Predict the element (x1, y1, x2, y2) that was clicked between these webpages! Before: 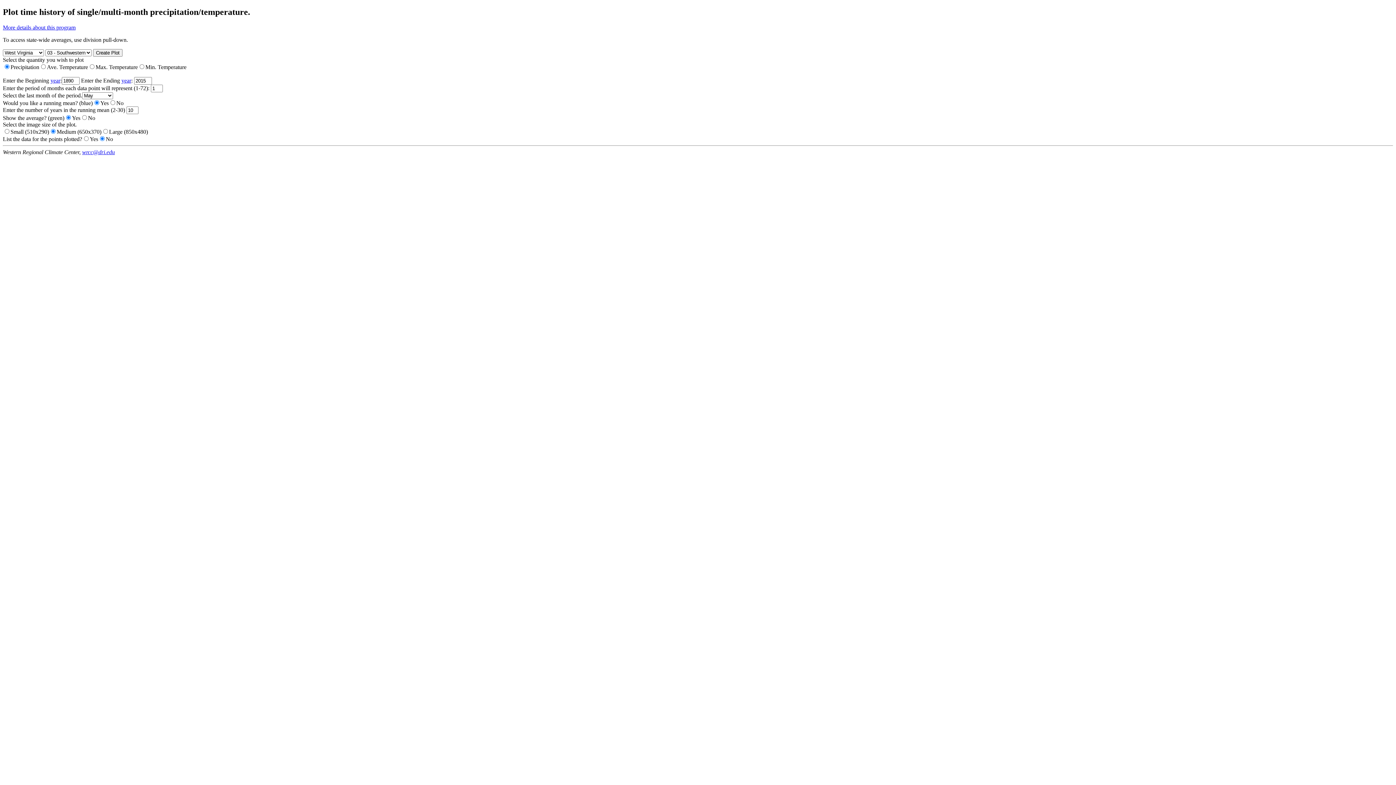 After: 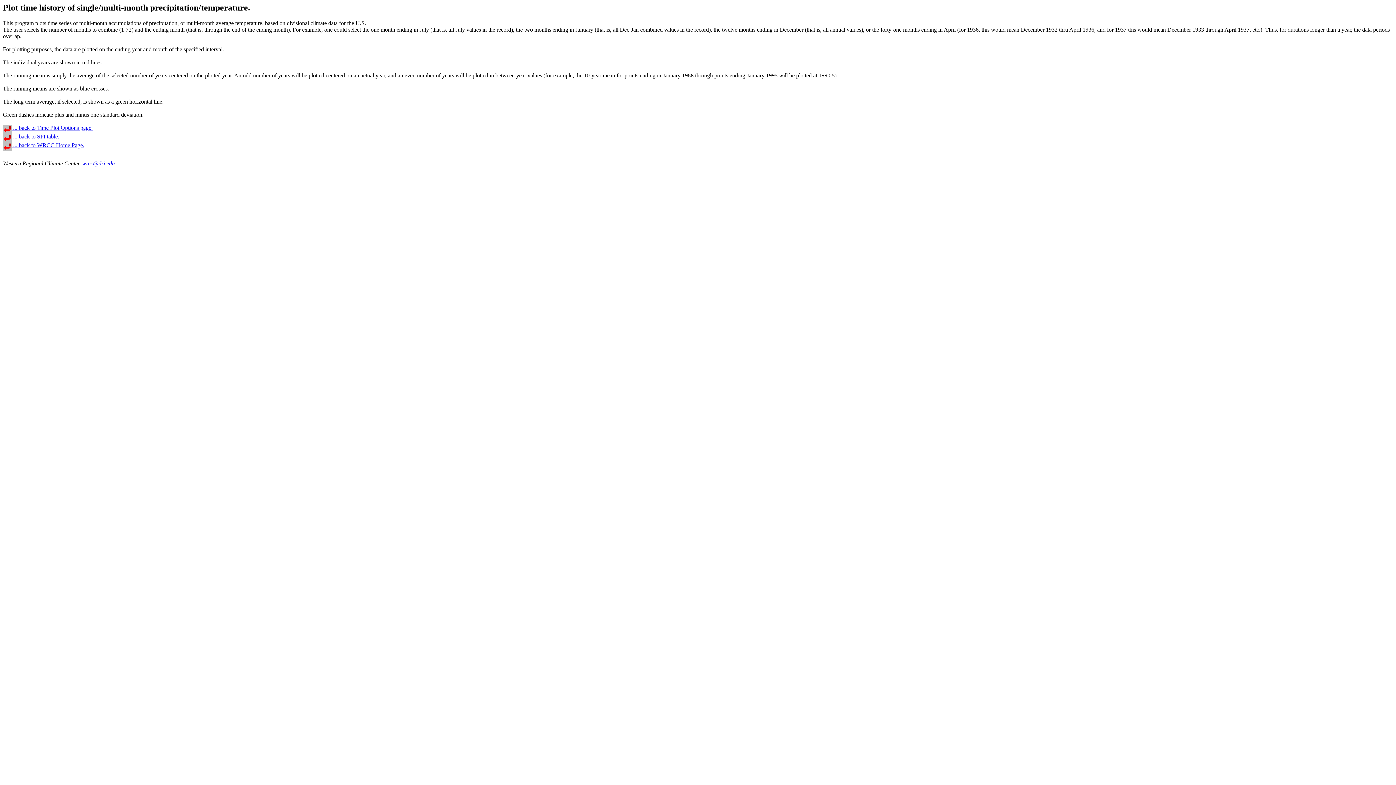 Action: bbox: (2, 24, 75, 30) label: More details about this program